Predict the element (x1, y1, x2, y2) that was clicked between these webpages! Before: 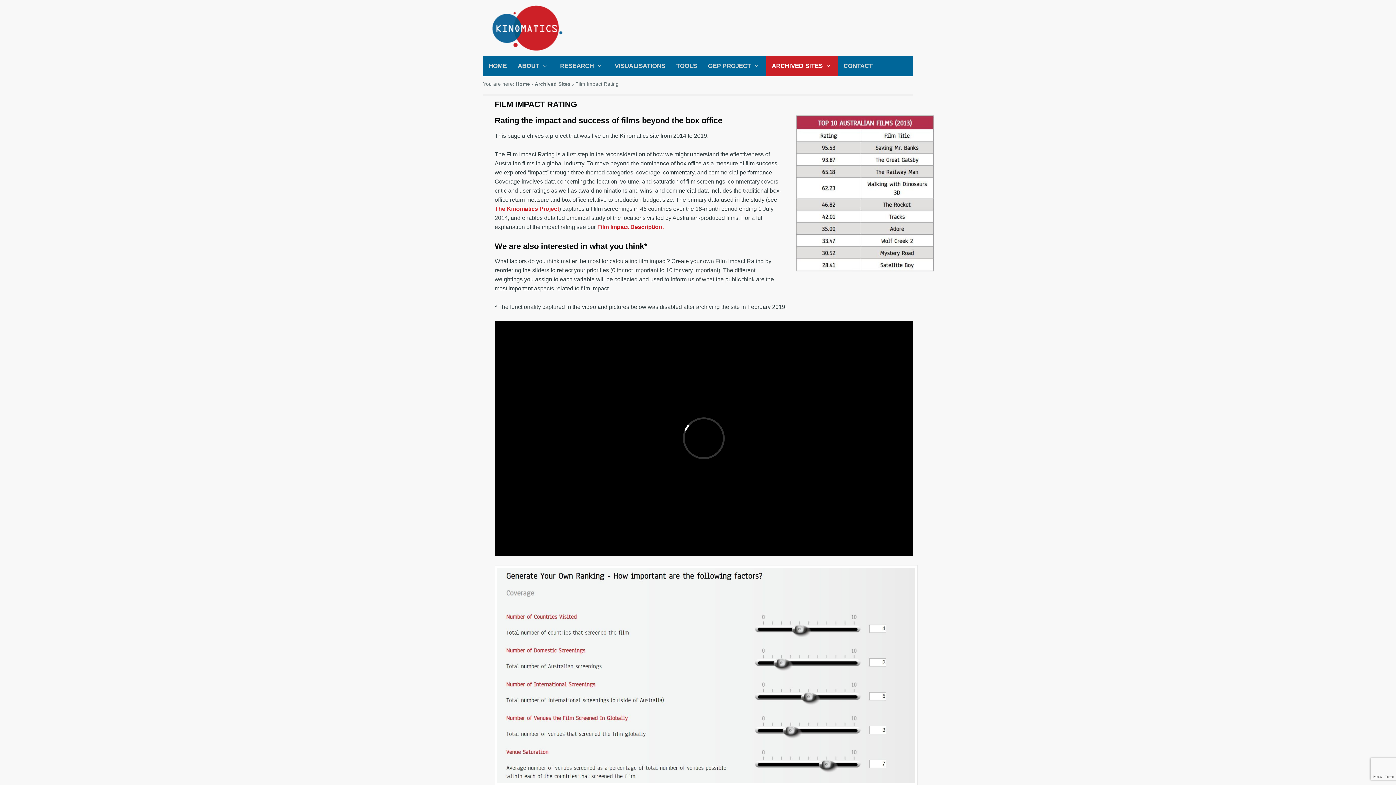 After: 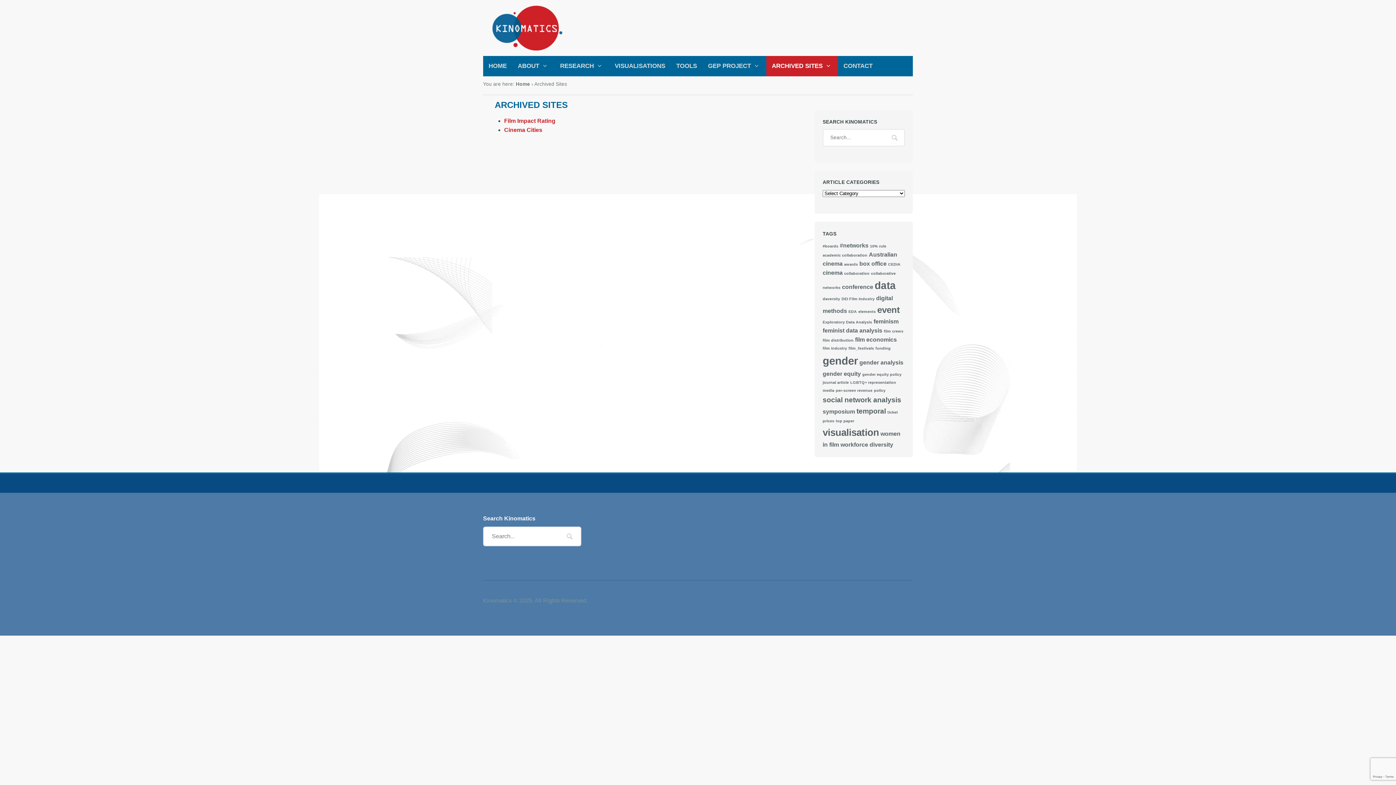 Action: label: Archived Sites bbox: (534, 81, 570, 86)